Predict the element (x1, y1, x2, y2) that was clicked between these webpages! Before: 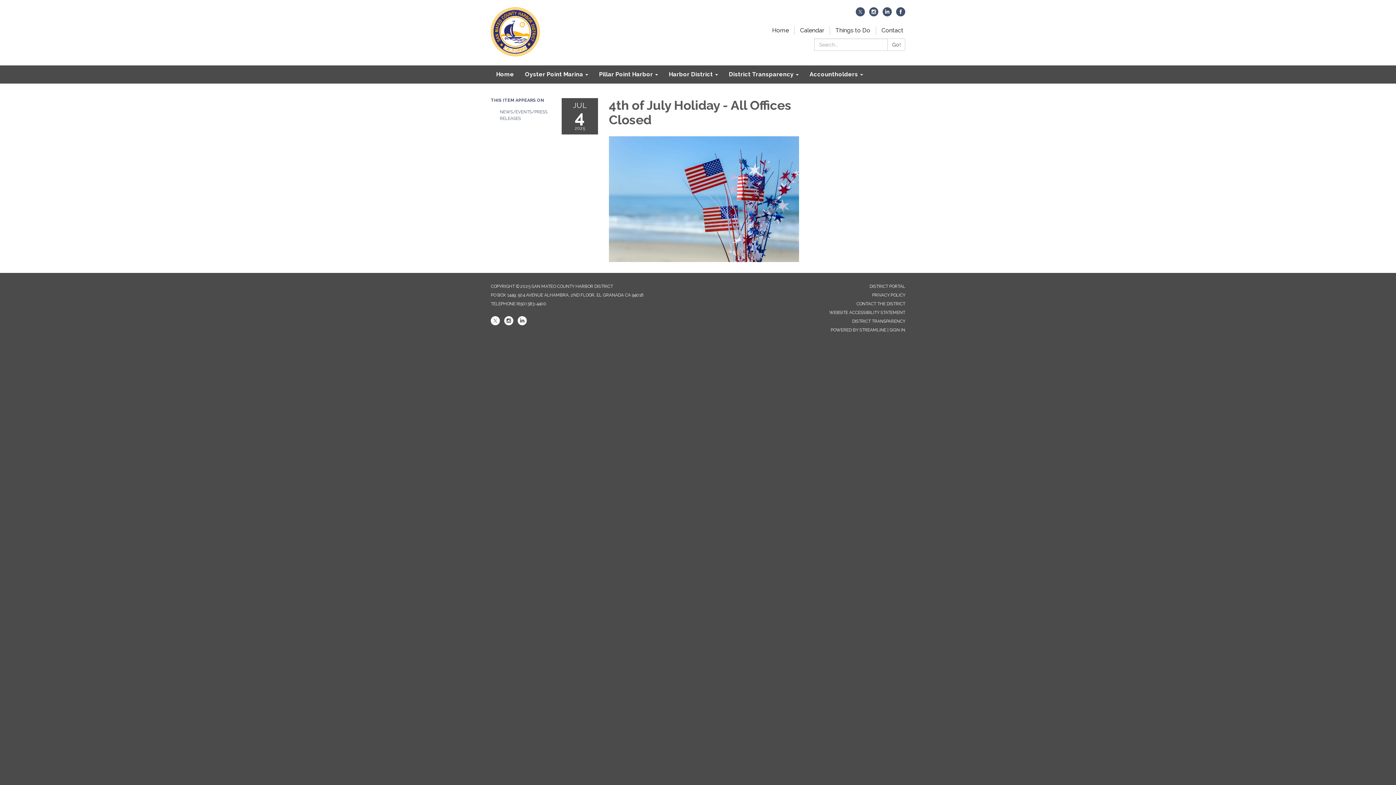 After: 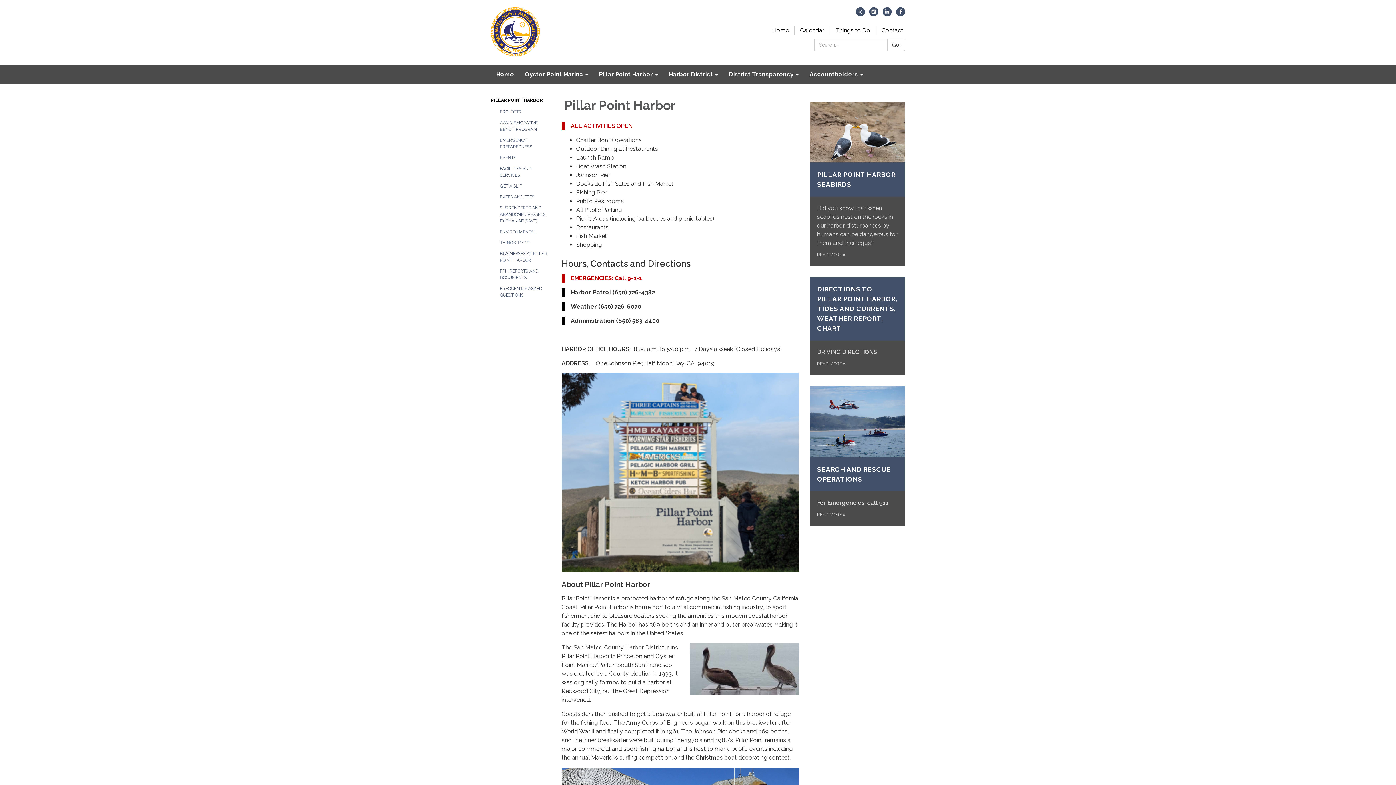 Action: bbox: (593, 65, 663, 83) label: Pillar Point Harbor